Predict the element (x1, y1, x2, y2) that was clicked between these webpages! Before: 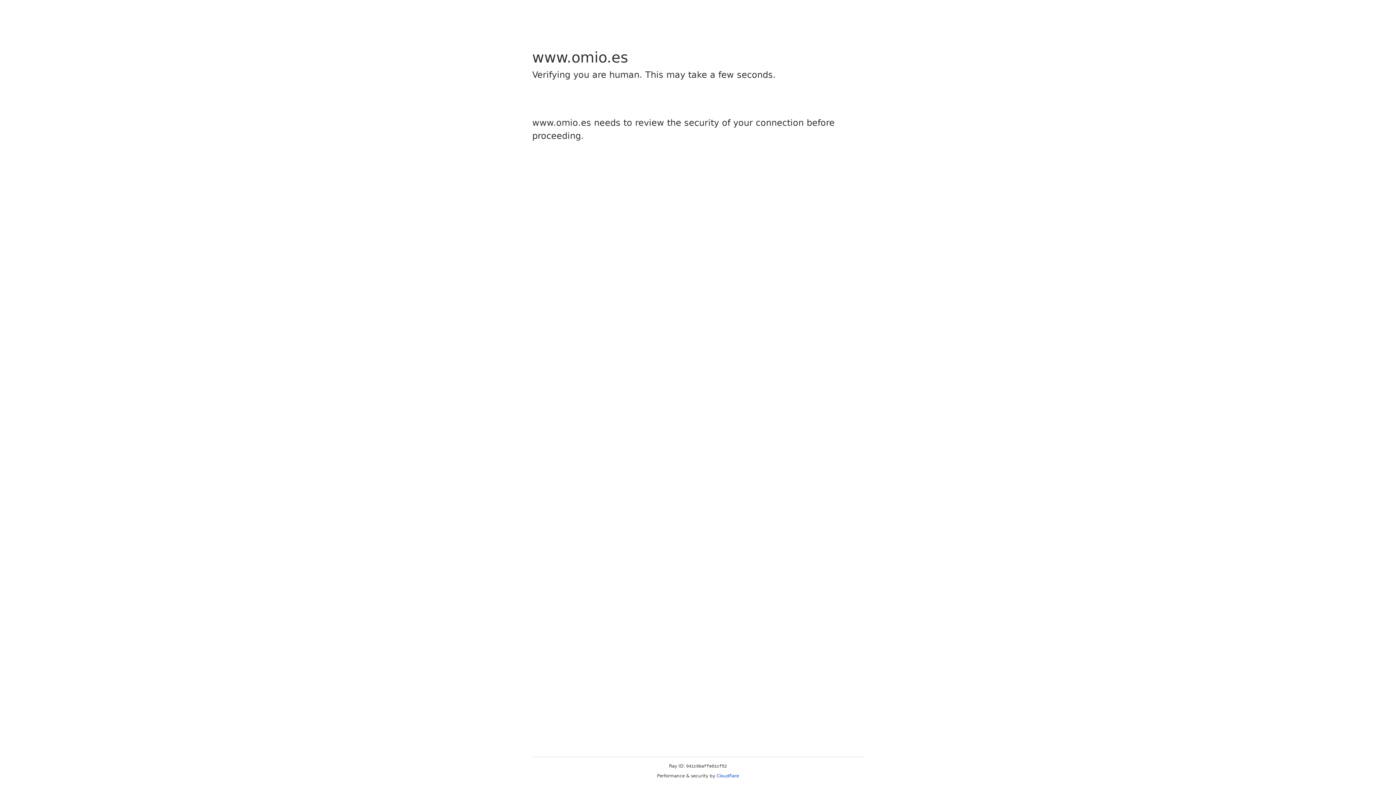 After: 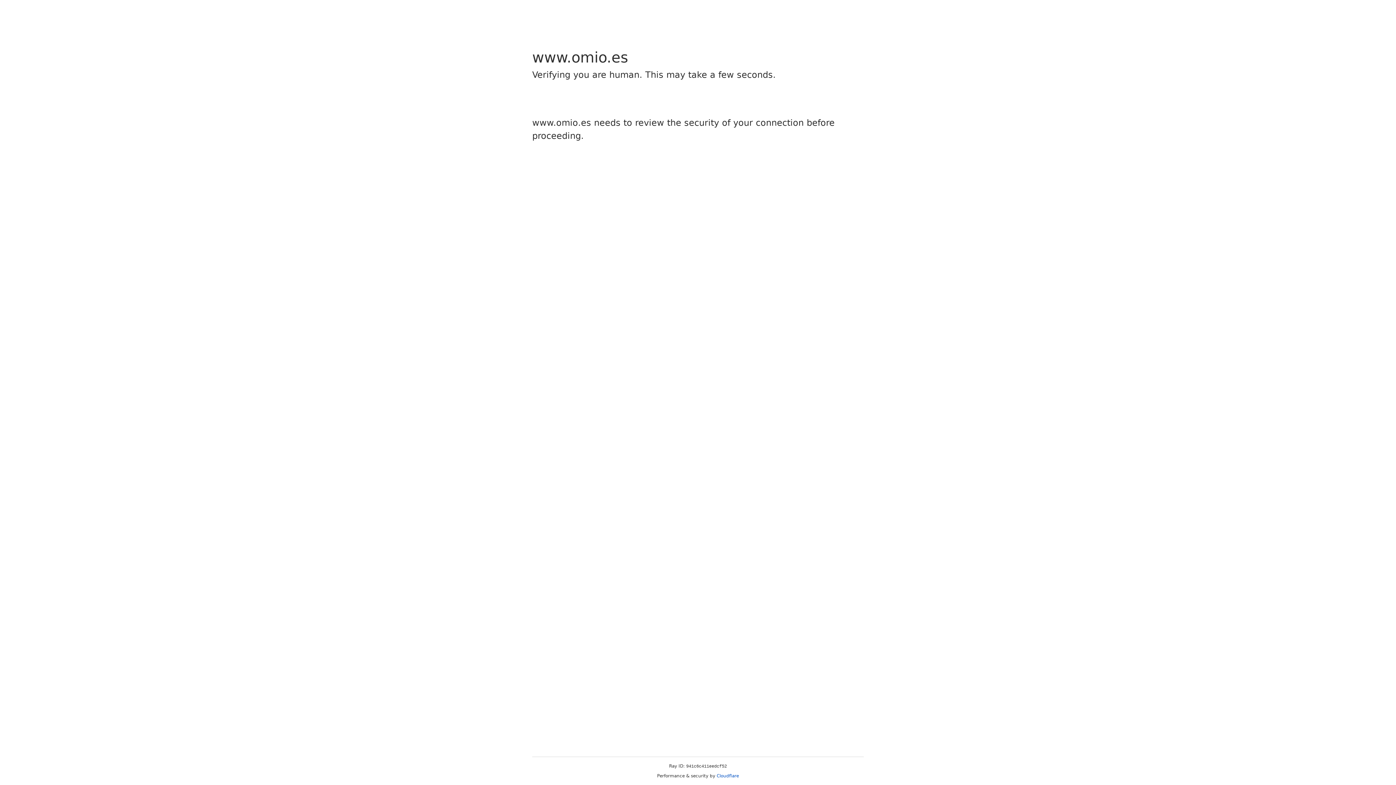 Action: bbox: (716, 773, 739, 778) label: Cloudflare